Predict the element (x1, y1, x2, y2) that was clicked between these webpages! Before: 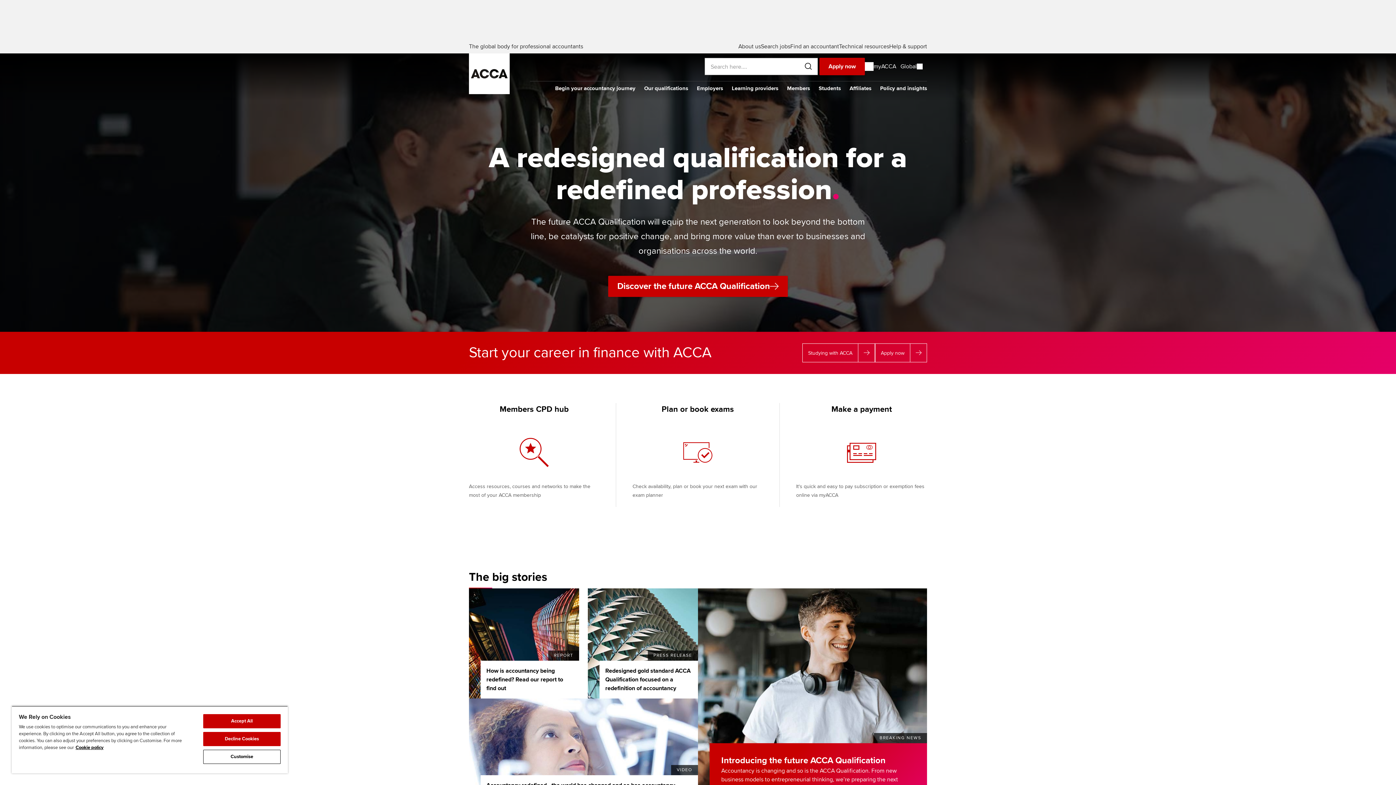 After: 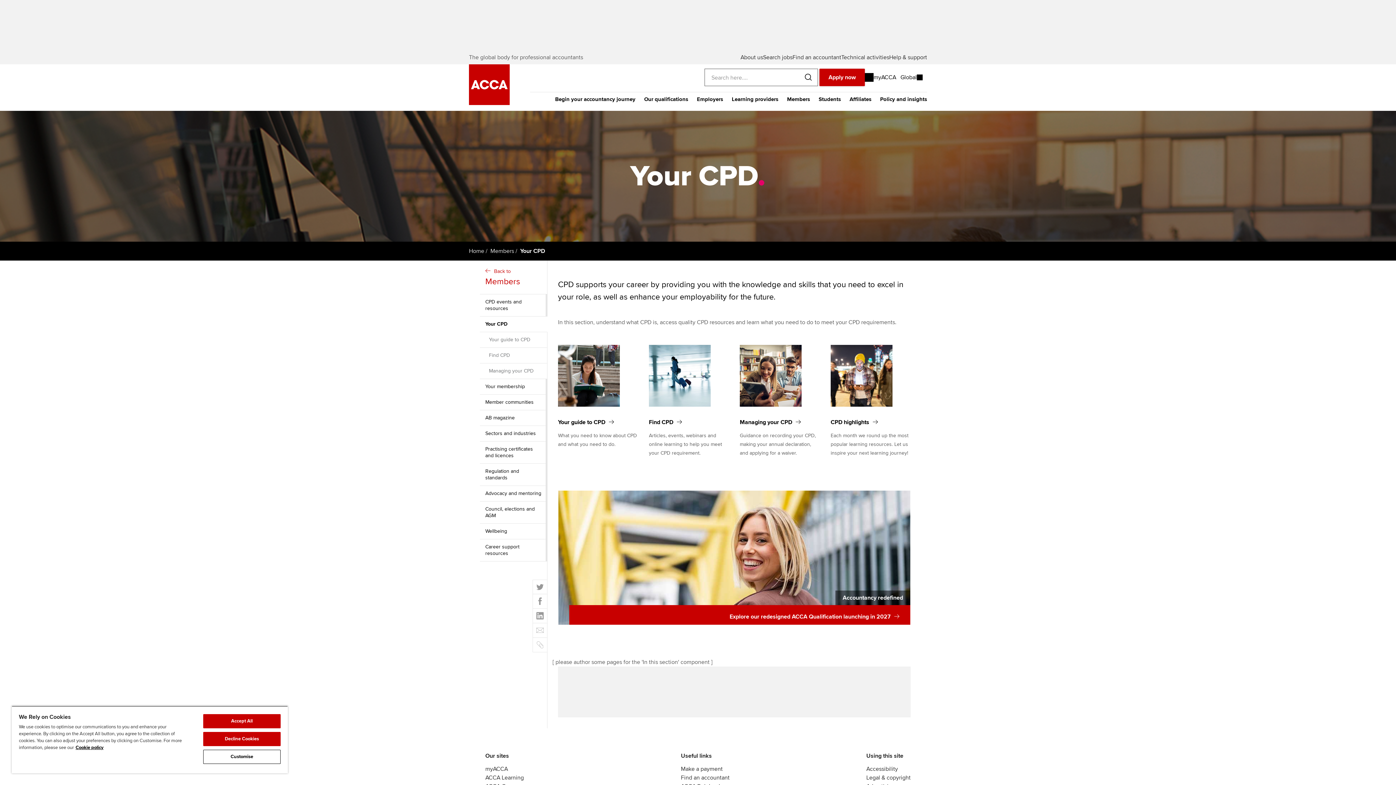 Action: bbox: (452, 403, 616, 507) label: Members CPD hub

Access resources, courses and networks to make the most of your ACCA membership